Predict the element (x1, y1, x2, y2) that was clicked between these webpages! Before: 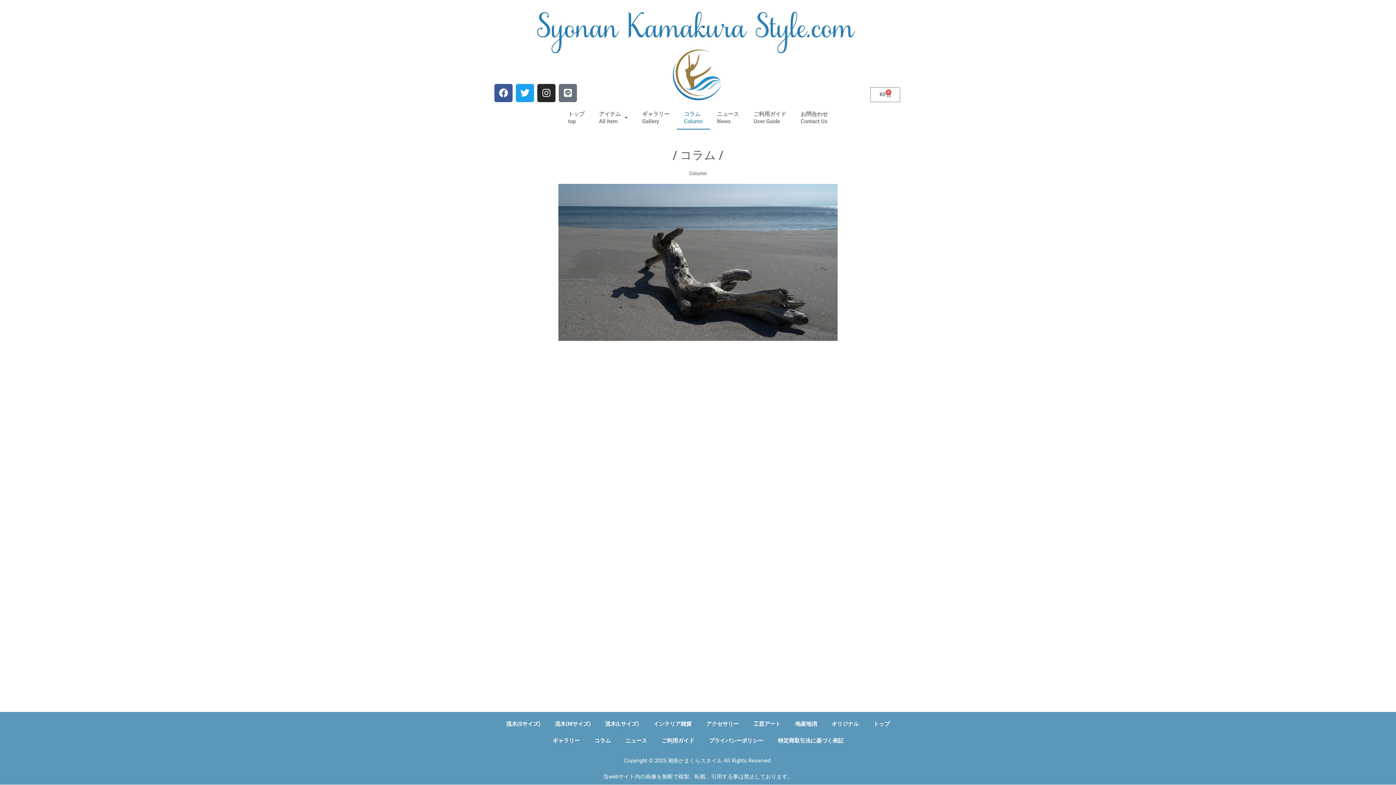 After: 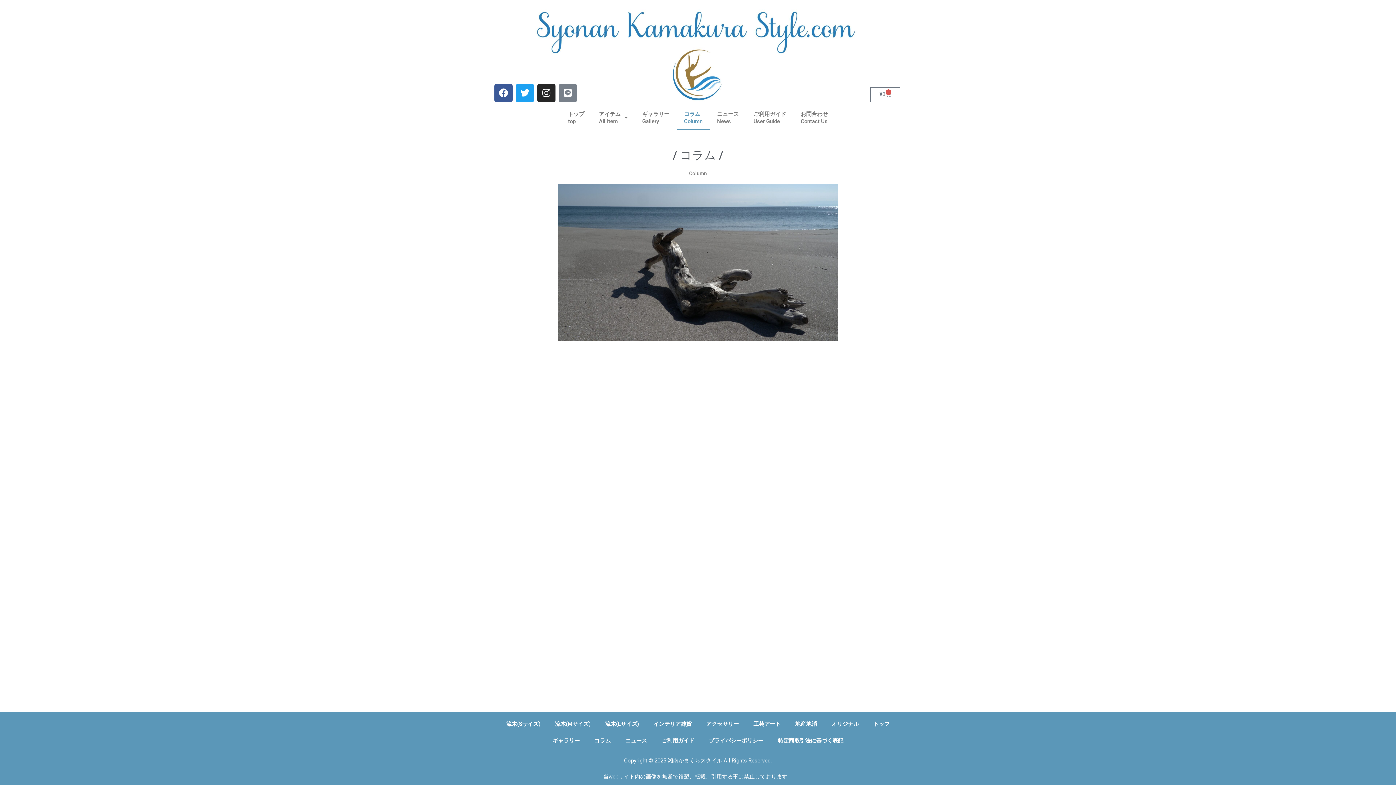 Action: label: Line bbox: (558, 83, 577, 102)